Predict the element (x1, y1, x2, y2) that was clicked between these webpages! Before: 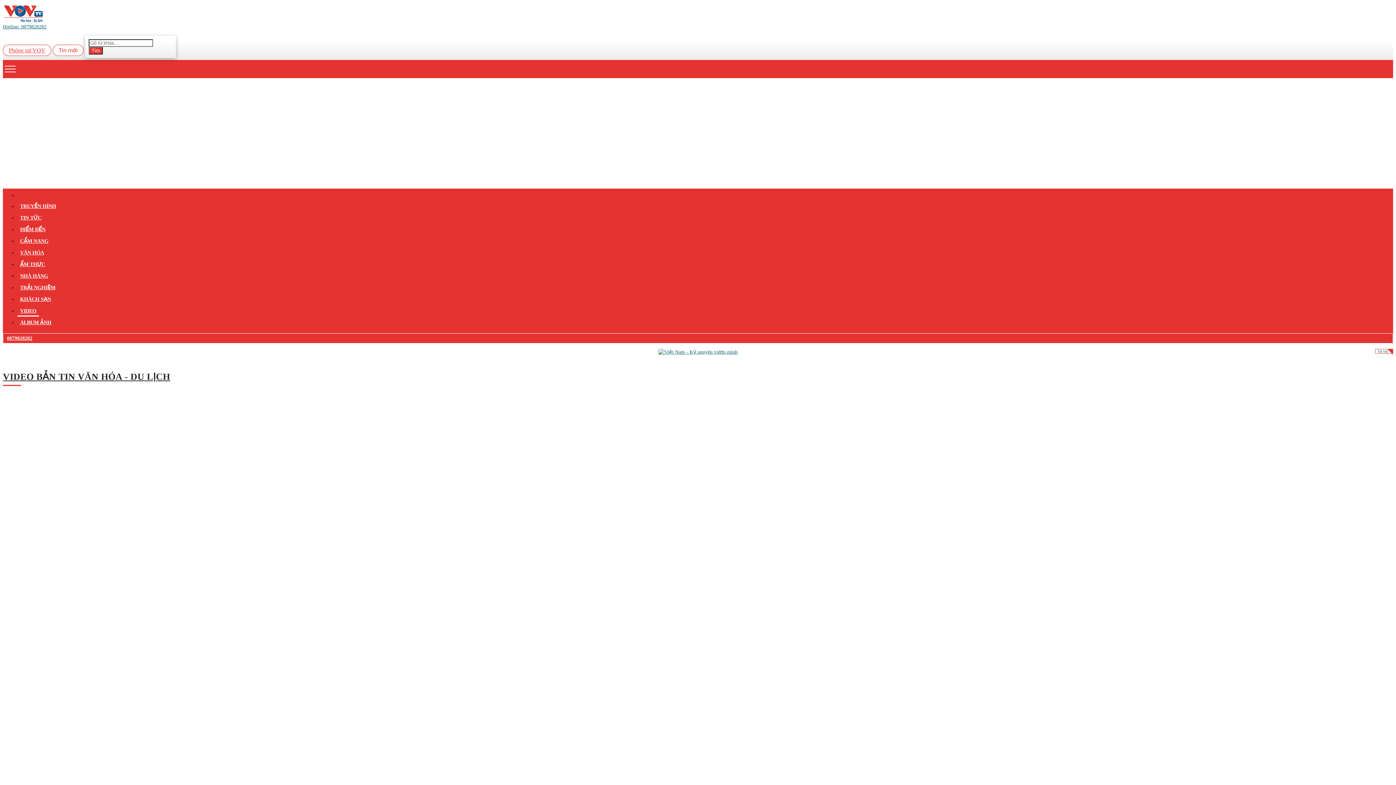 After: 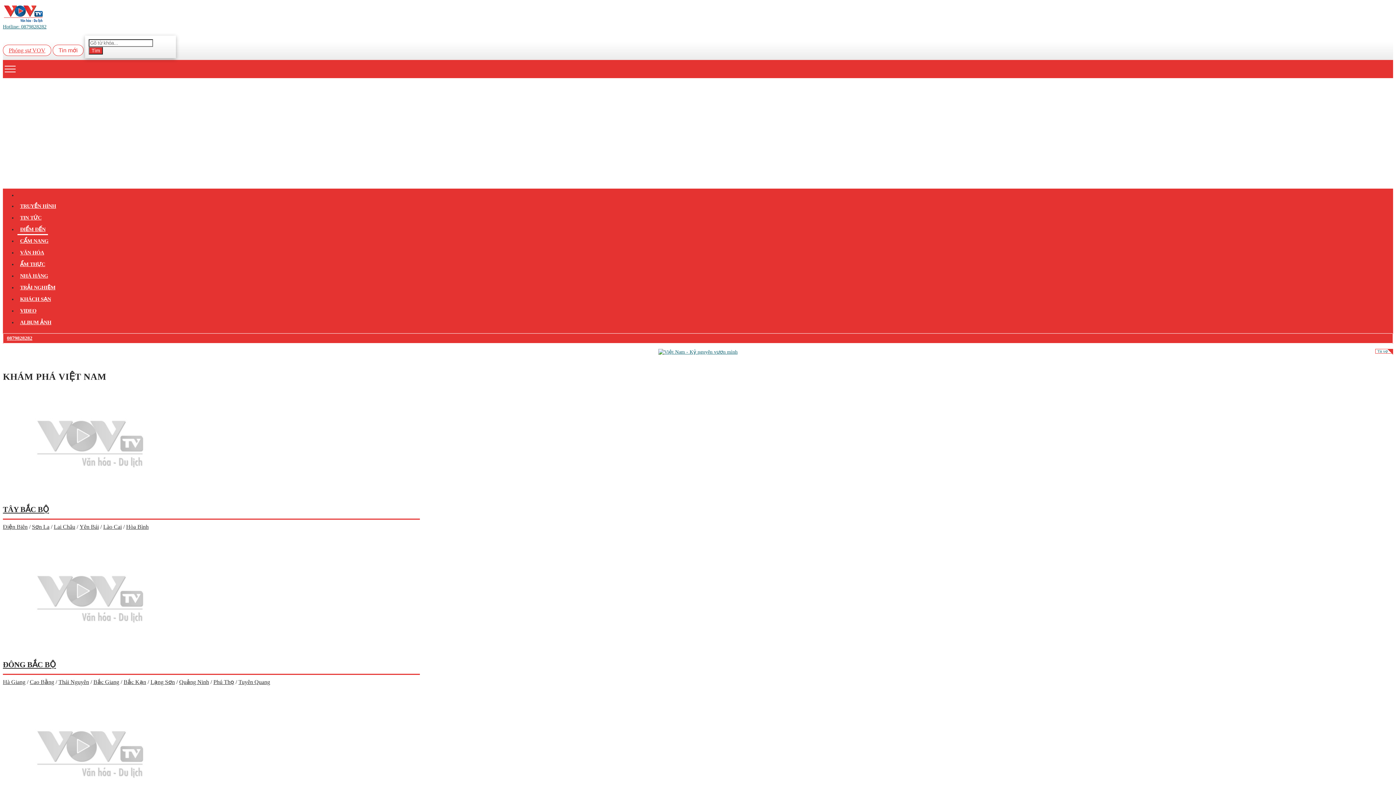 Action: bbox: (17, 224, 48, 235) label: ĐIỂM ĐẾN